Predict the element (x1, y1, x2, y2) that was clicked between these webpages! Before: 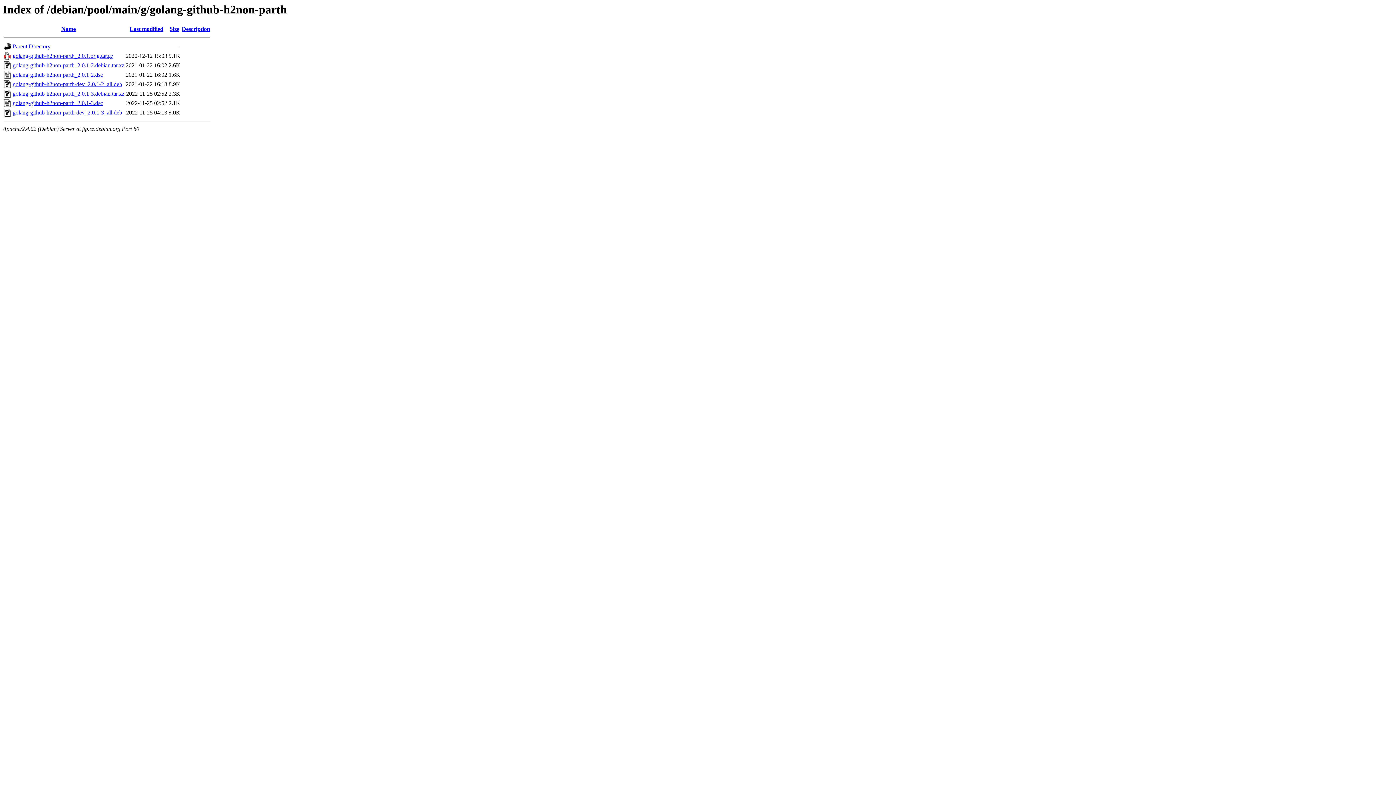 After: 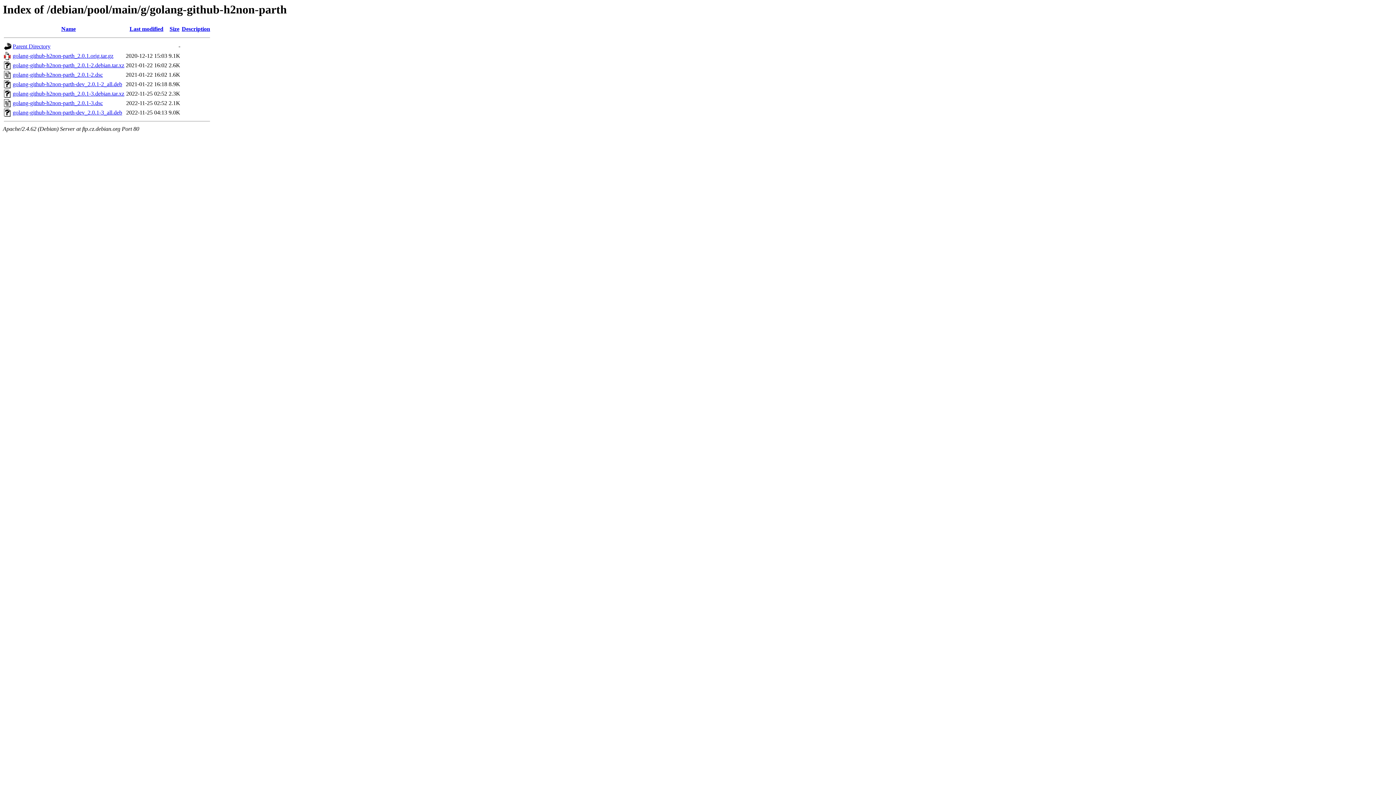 Action: bbox: (12, 109, 122, 115) label: golang-github-h2non-parth-dev_2.0.1-3_all.deb